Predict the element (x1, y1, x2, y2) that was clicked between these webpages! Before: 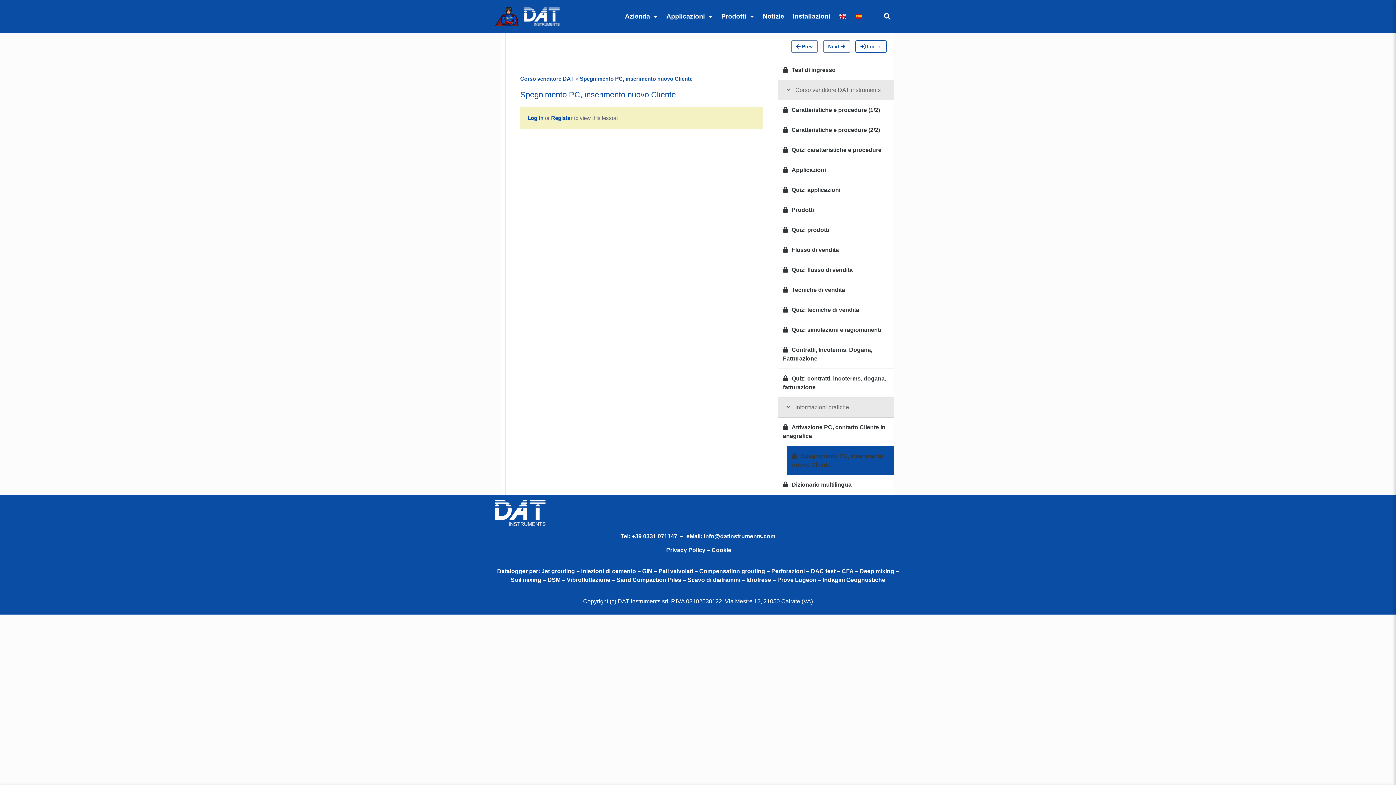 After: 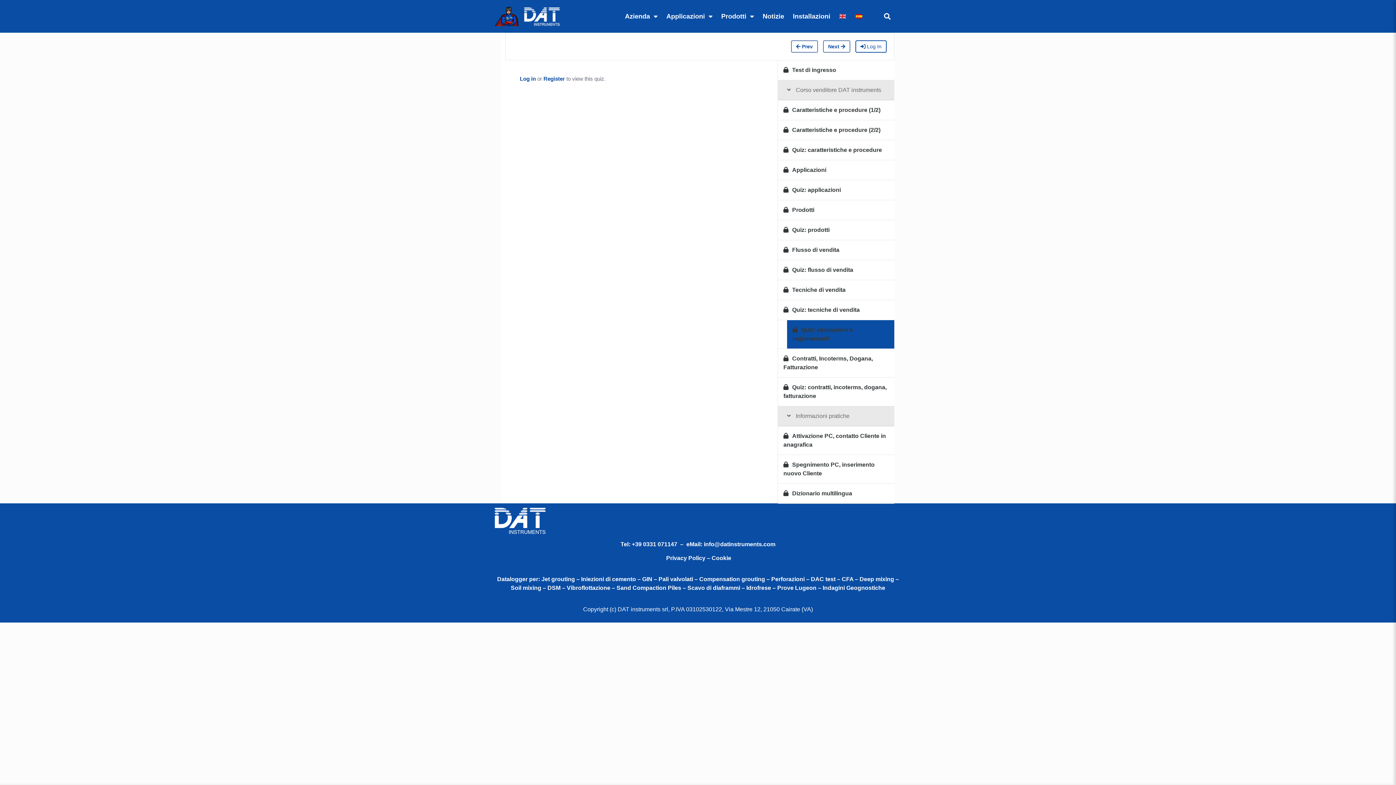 Action: label: Quiz: simulazioni e ragionamenti bbox: (777, 320, 894, 340)